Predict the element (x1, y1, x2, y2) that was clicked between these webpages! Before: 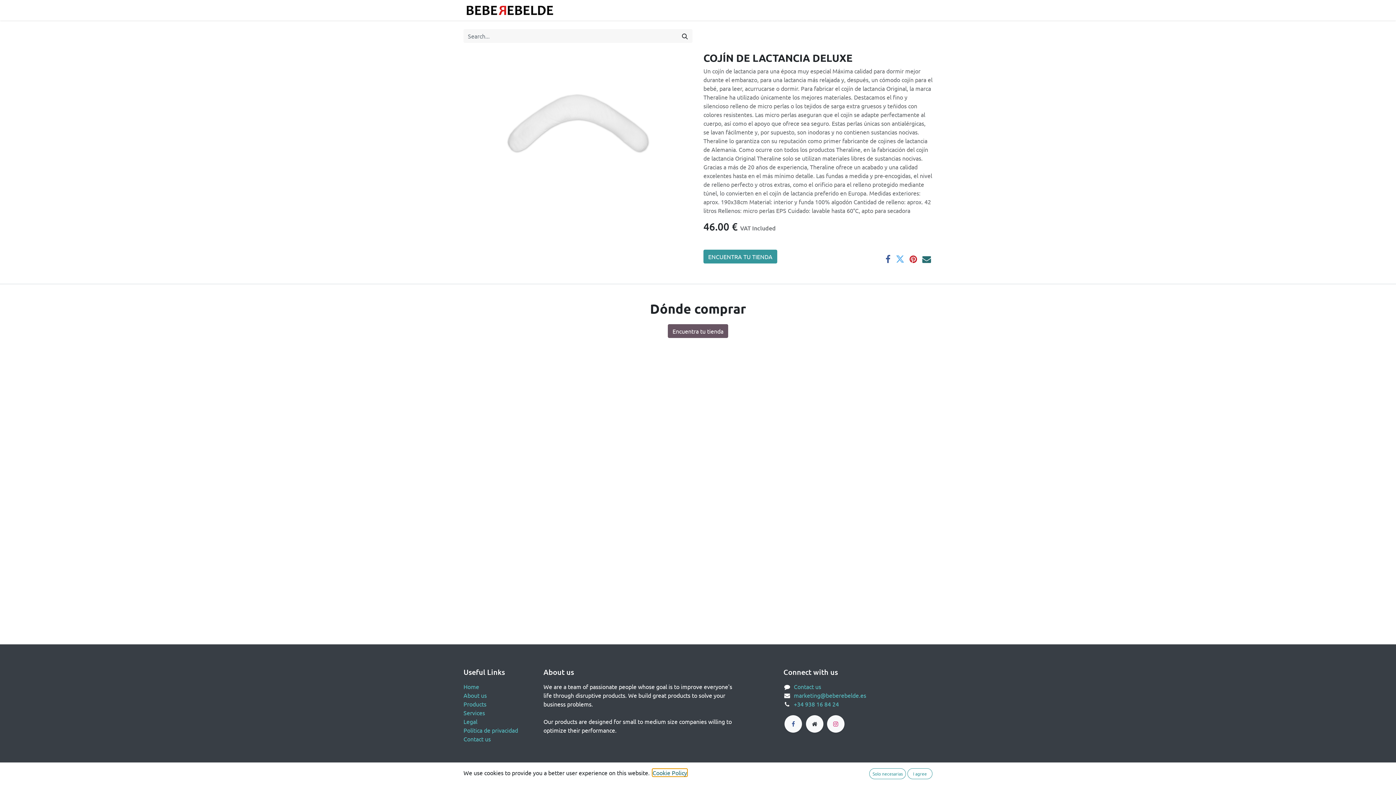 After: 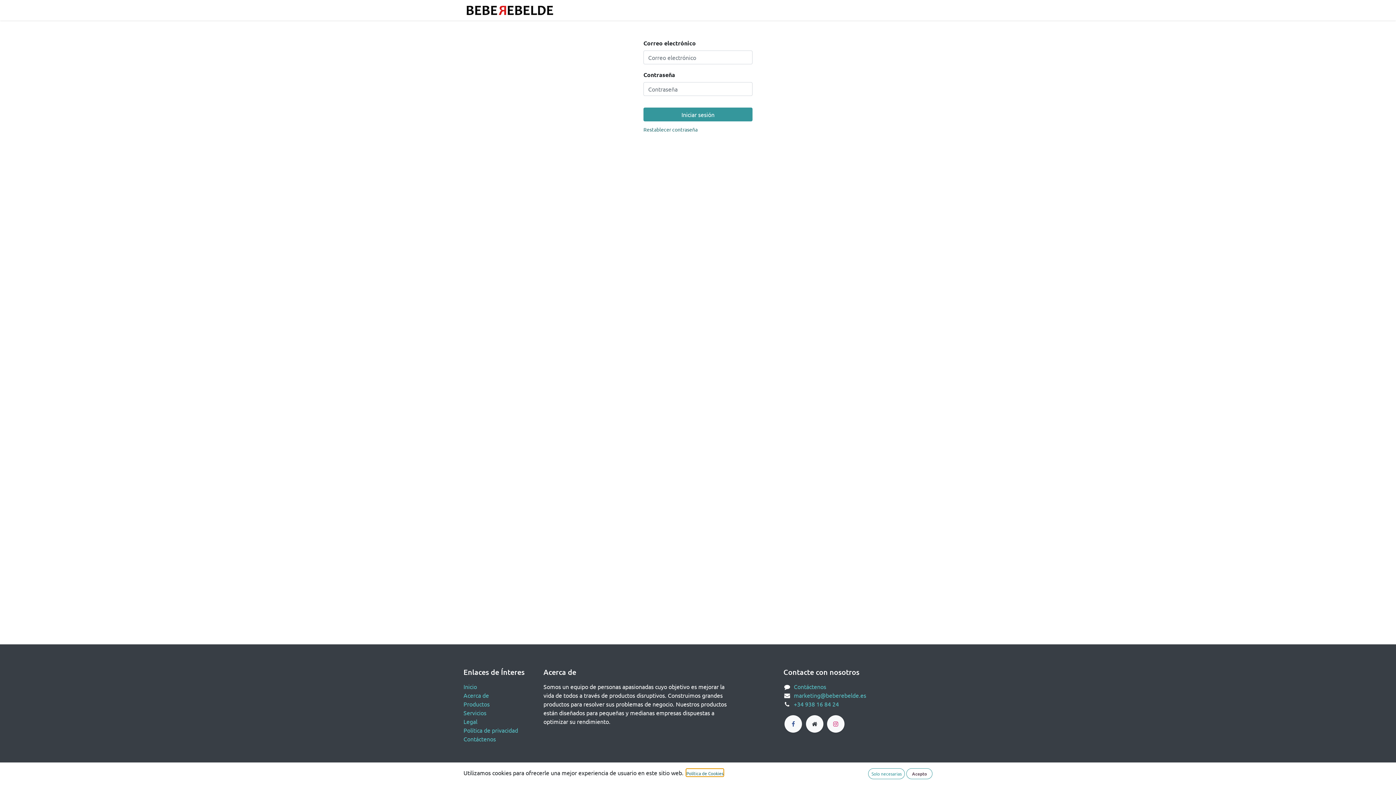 Action: bbox: (899, 2, 924, 17) label: Sign in